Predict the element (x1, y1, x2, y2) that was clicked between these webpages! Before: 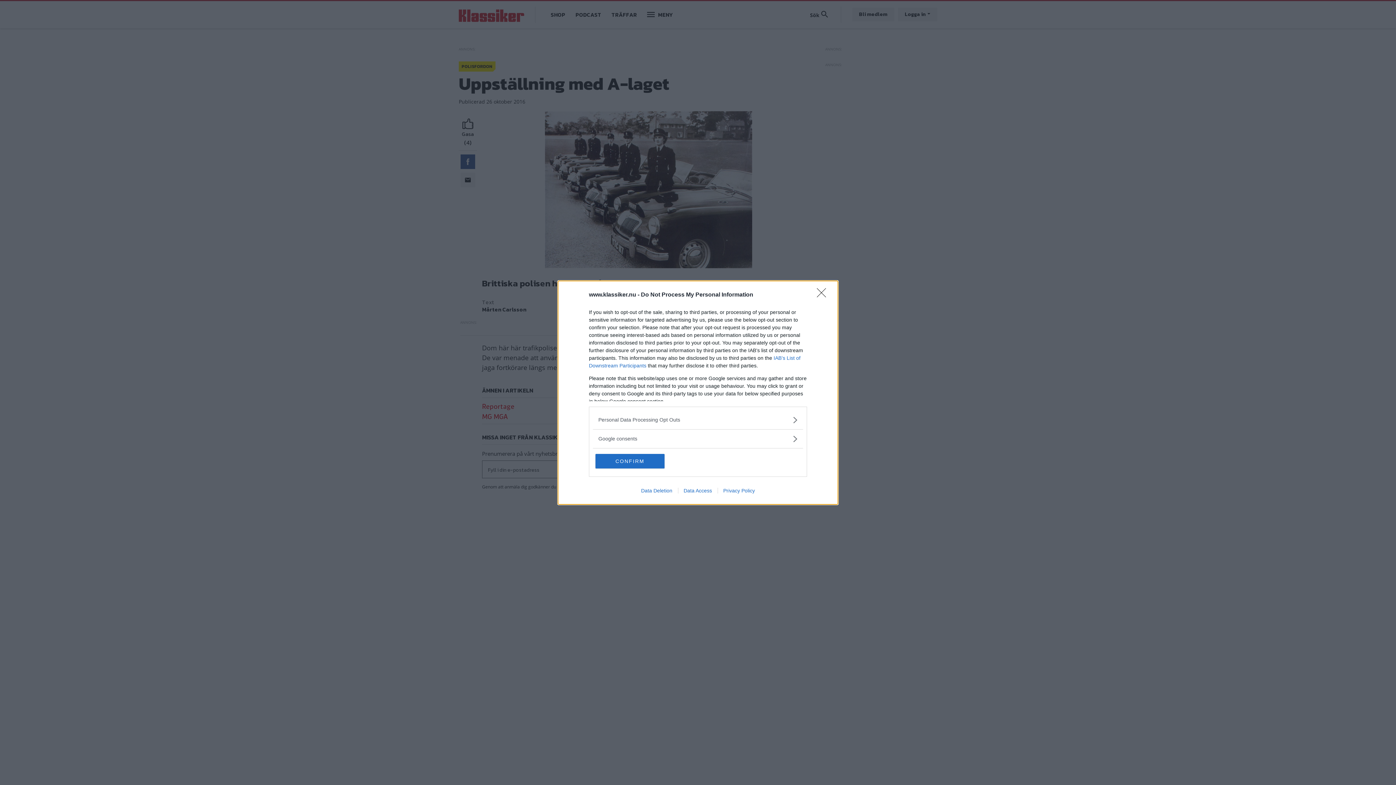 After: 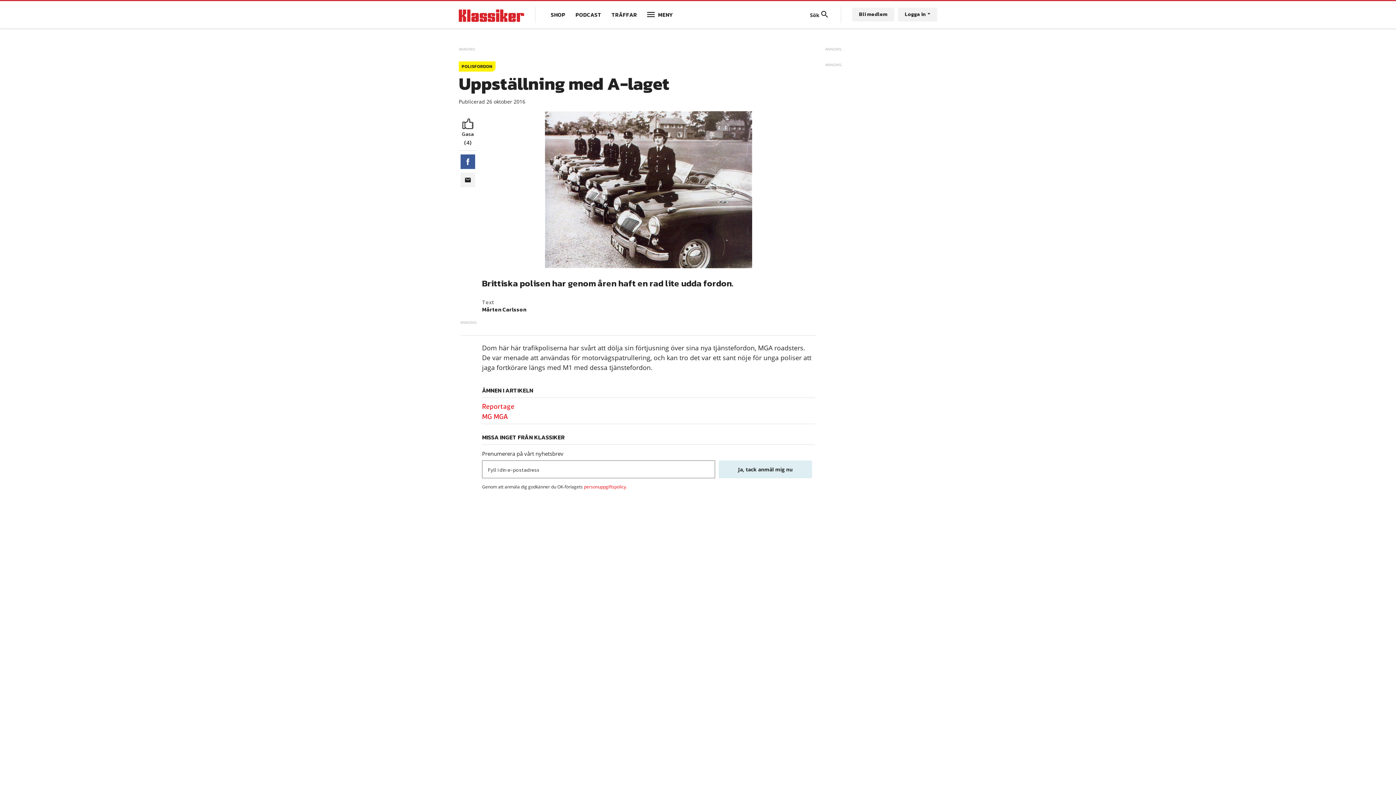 Action: bbox: (595, 454, 664, 468) label: CONFIRM